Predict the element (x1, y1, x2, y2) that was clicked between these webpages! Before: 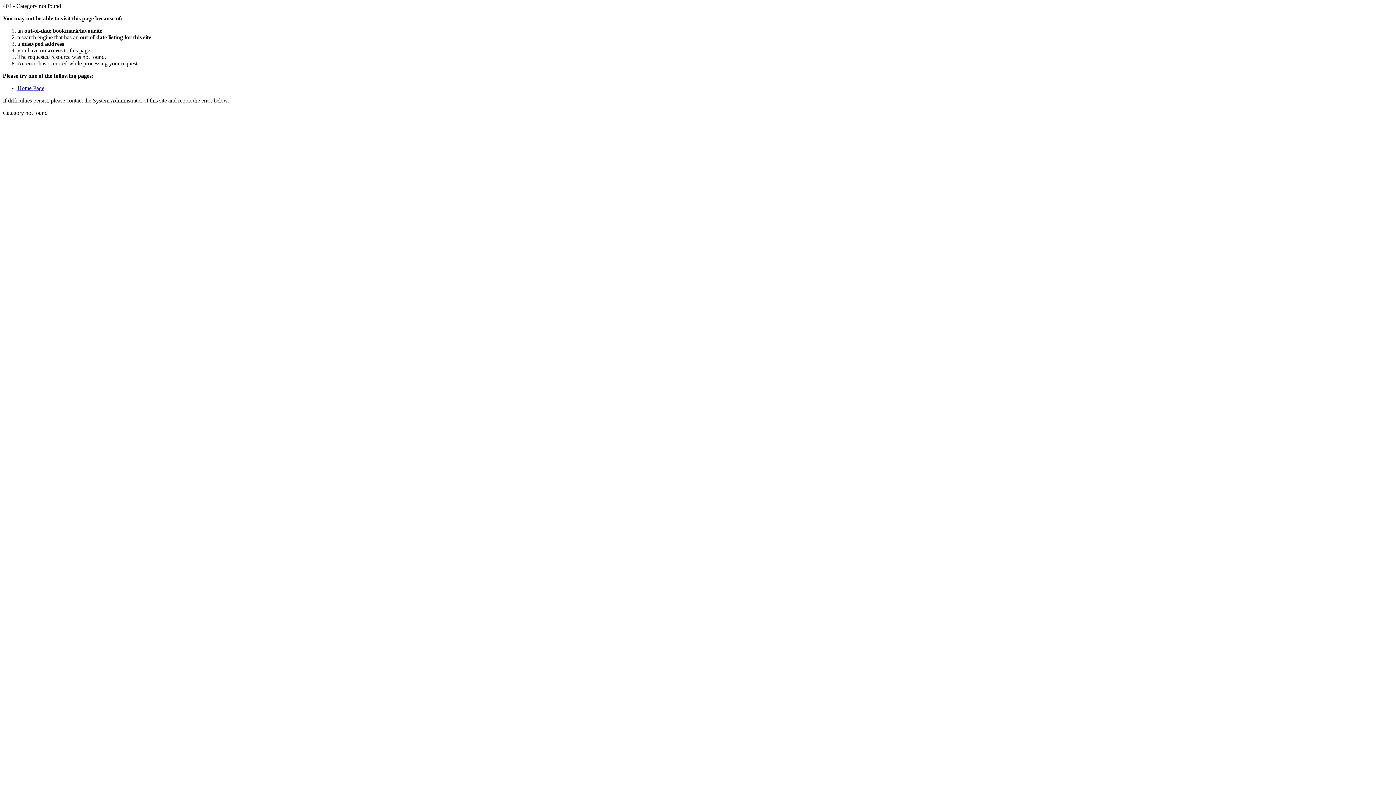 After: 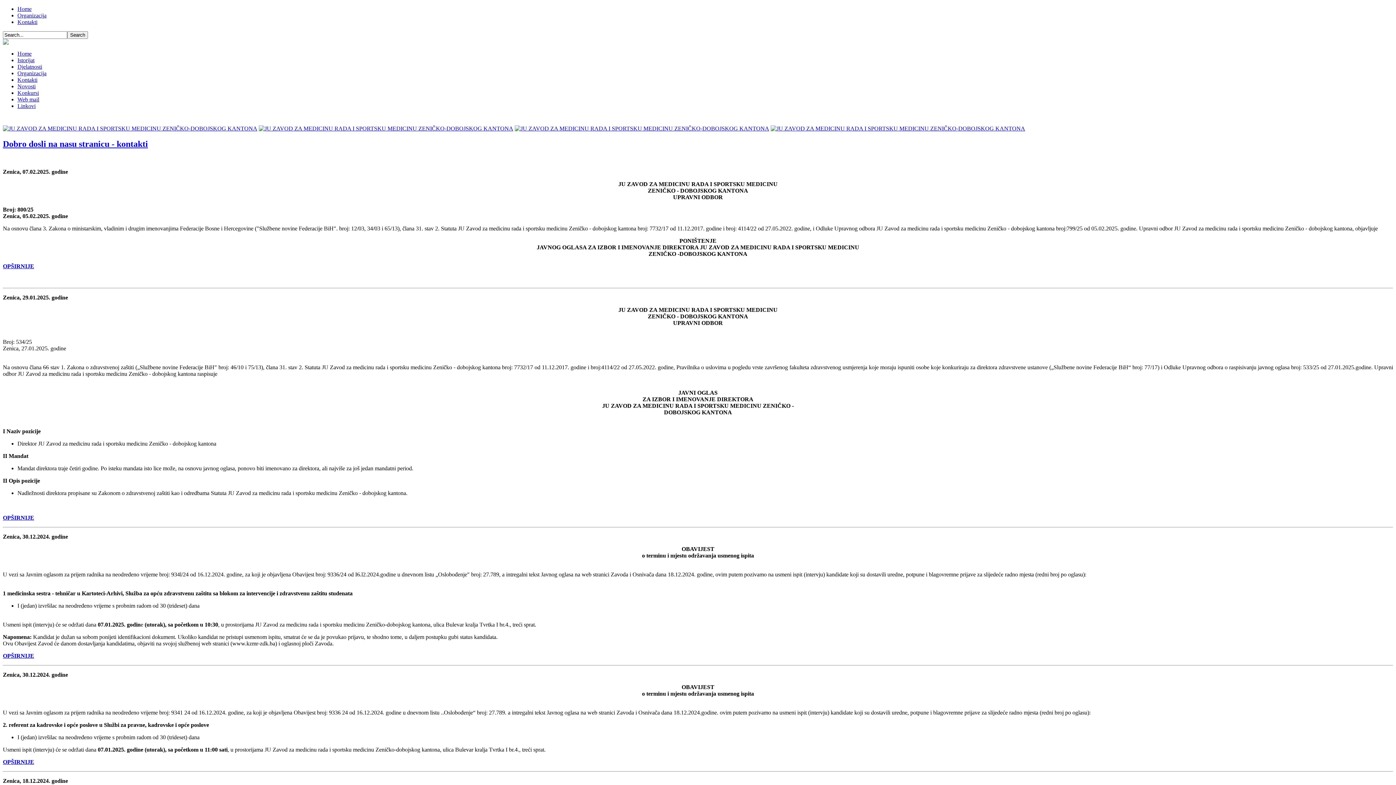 Action: label: Home Page bbox: (17, 85, 44, 91)